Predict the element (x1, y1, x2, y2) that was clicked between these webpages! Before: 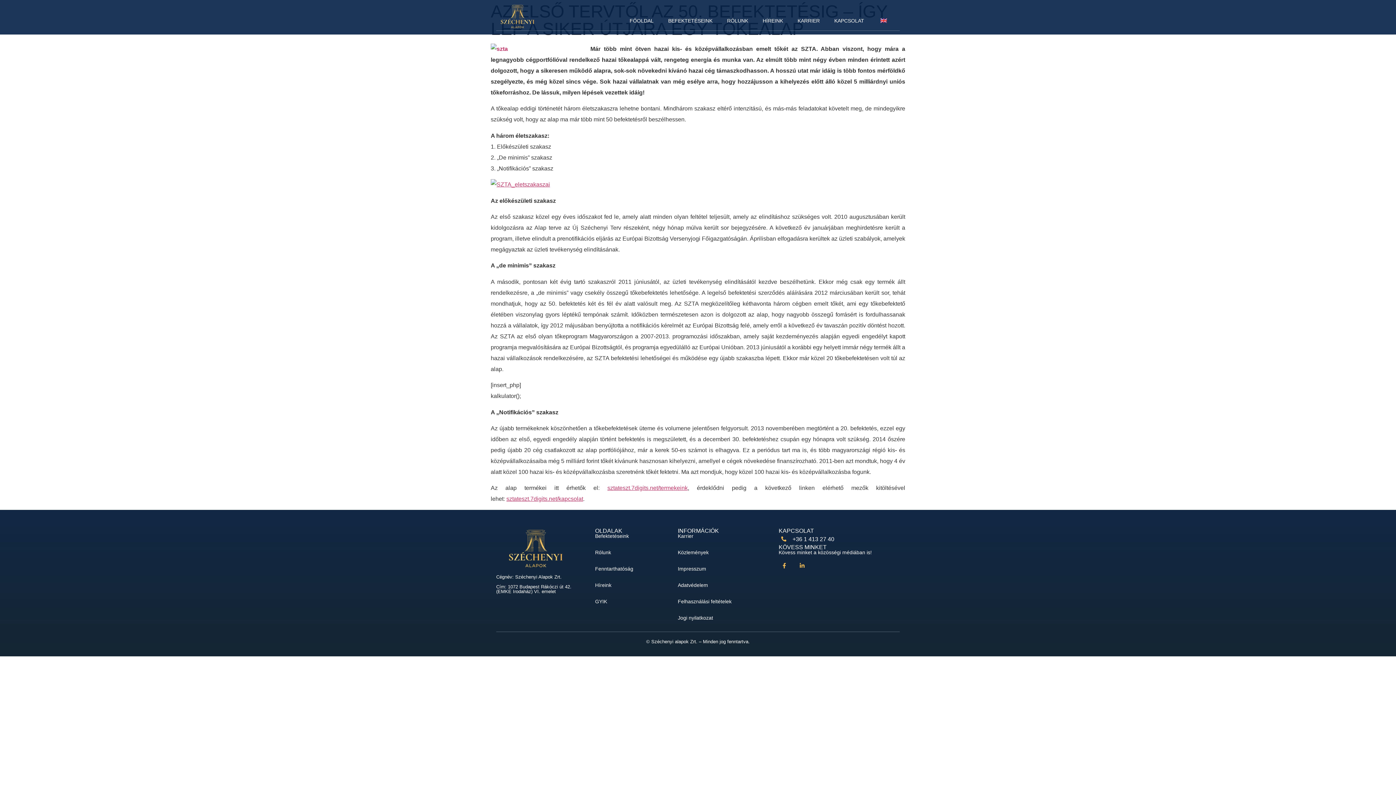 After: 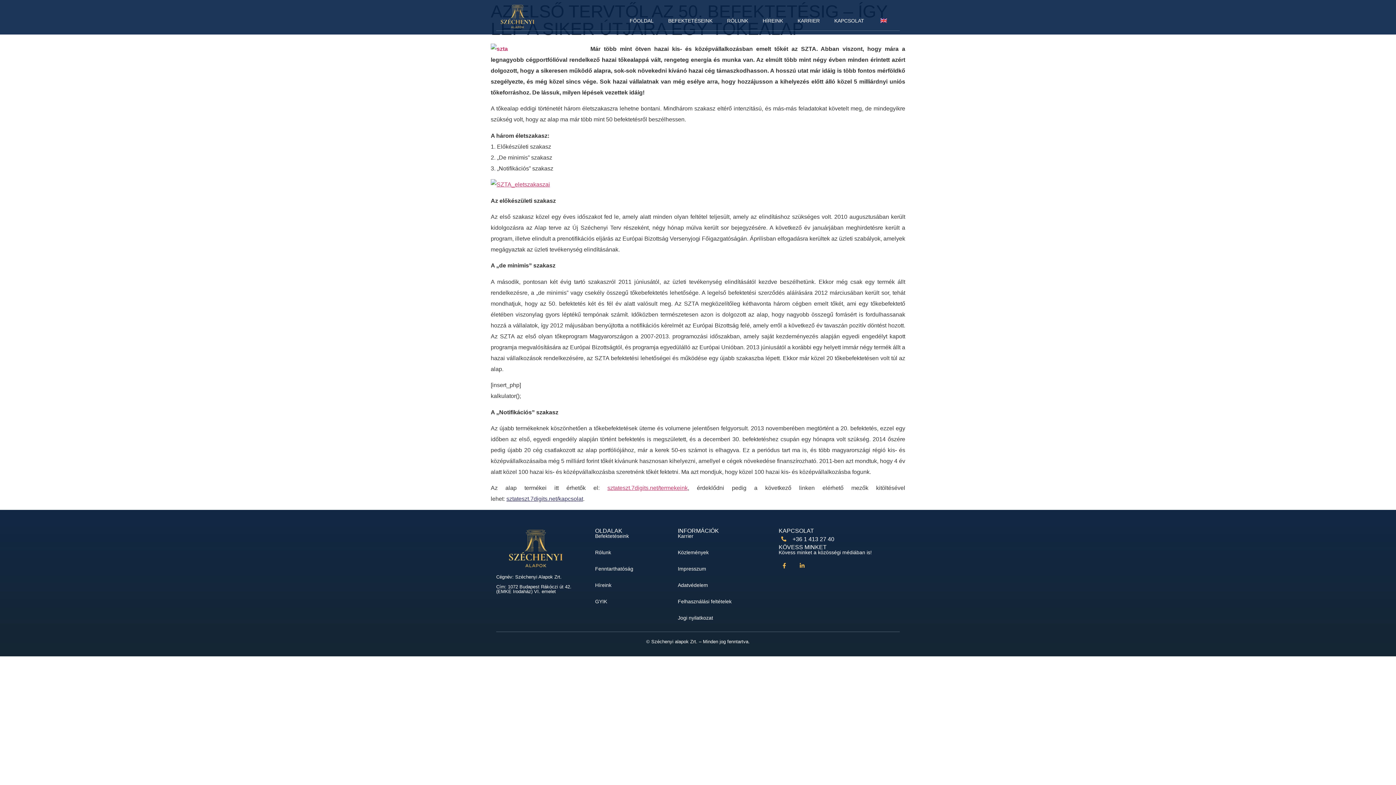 Action: bbox: (506, 496, 583, 502) label: sztateszt.7digits.net/kapcsolat